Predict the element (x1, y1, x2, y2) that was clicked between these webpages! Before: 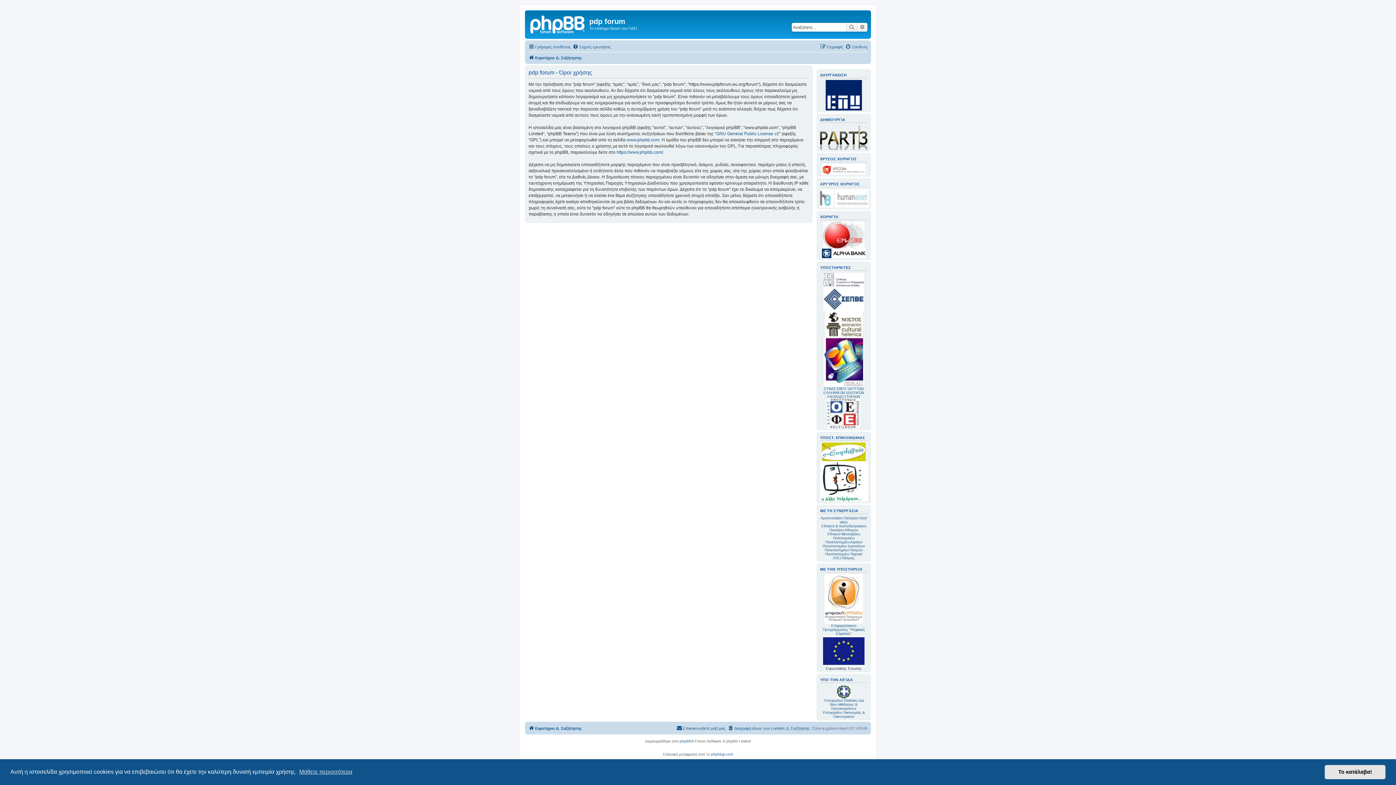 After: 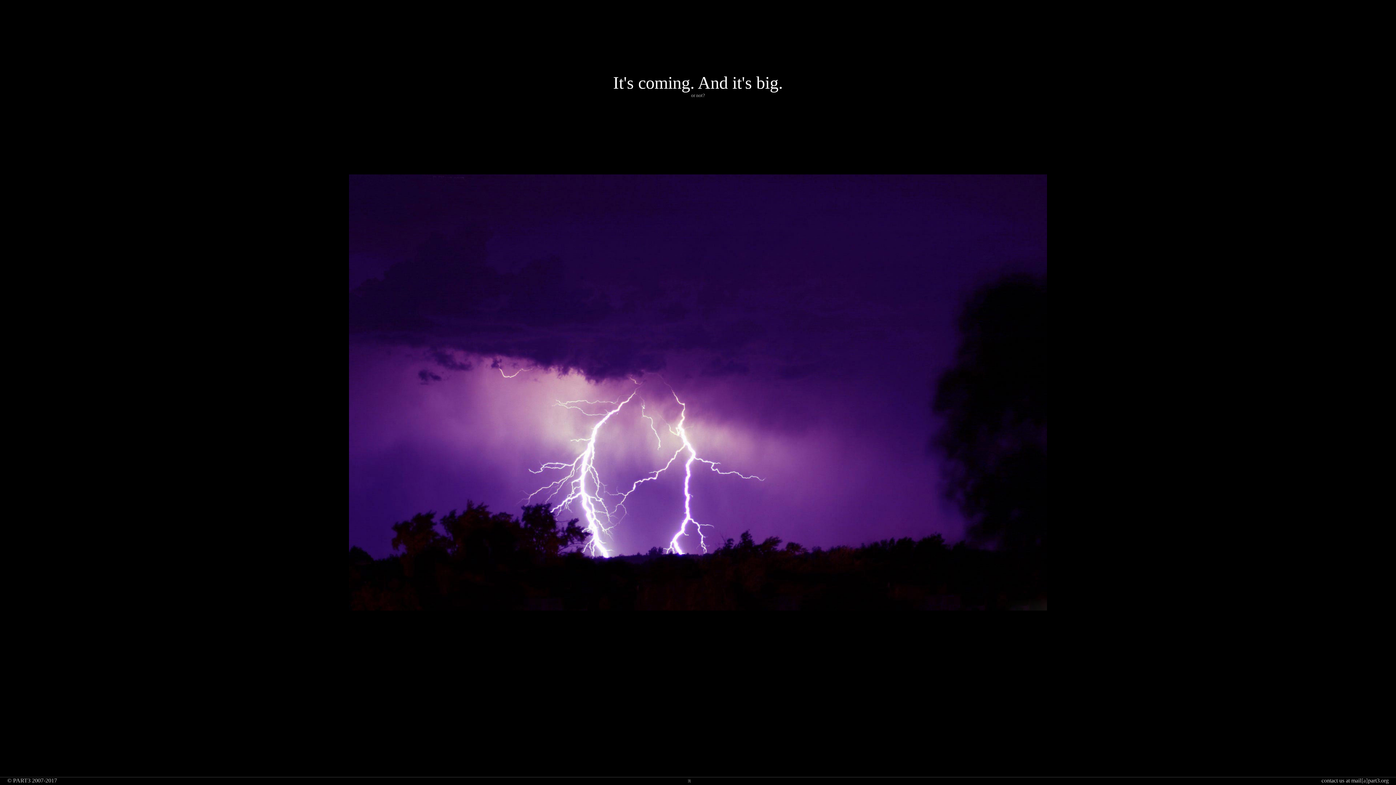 Action: bbox: (820, 124, 867, 149)